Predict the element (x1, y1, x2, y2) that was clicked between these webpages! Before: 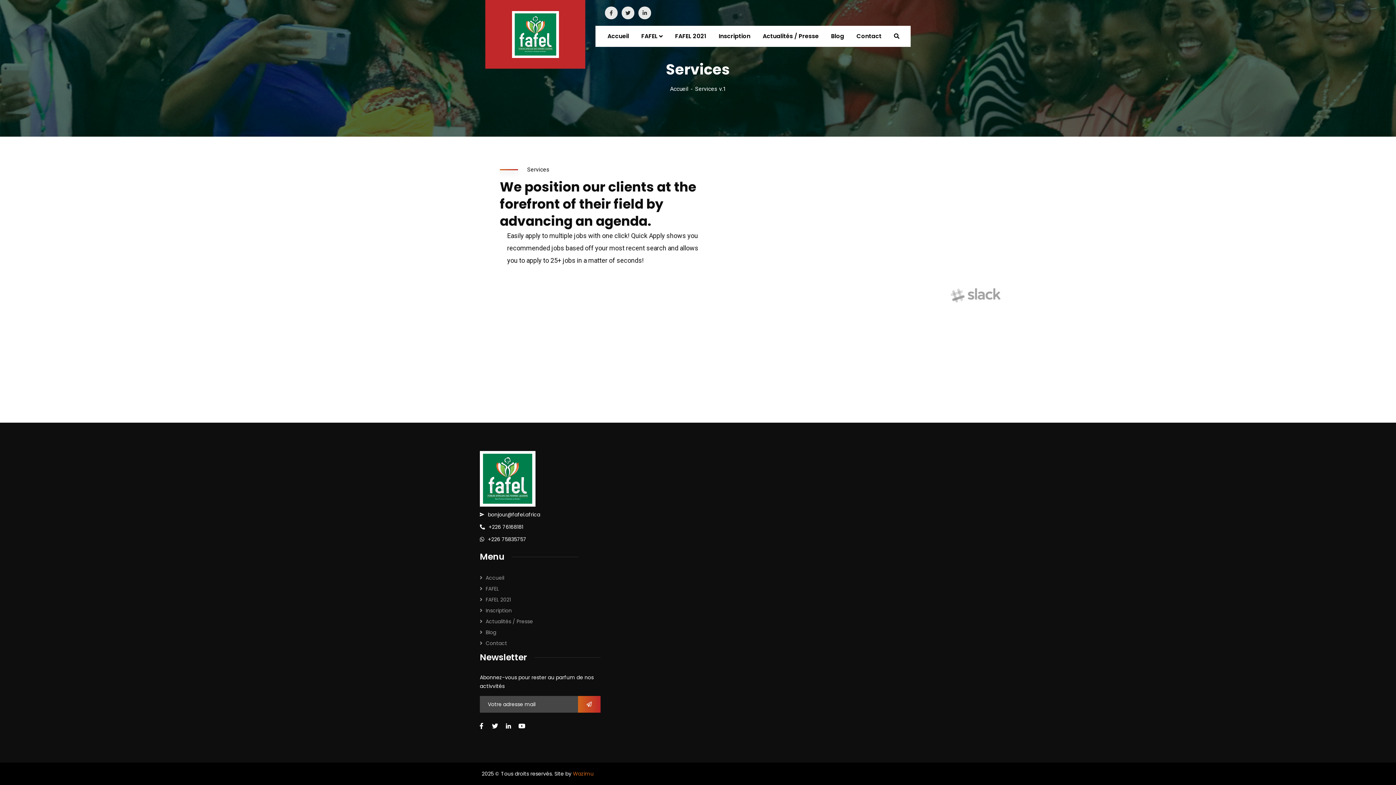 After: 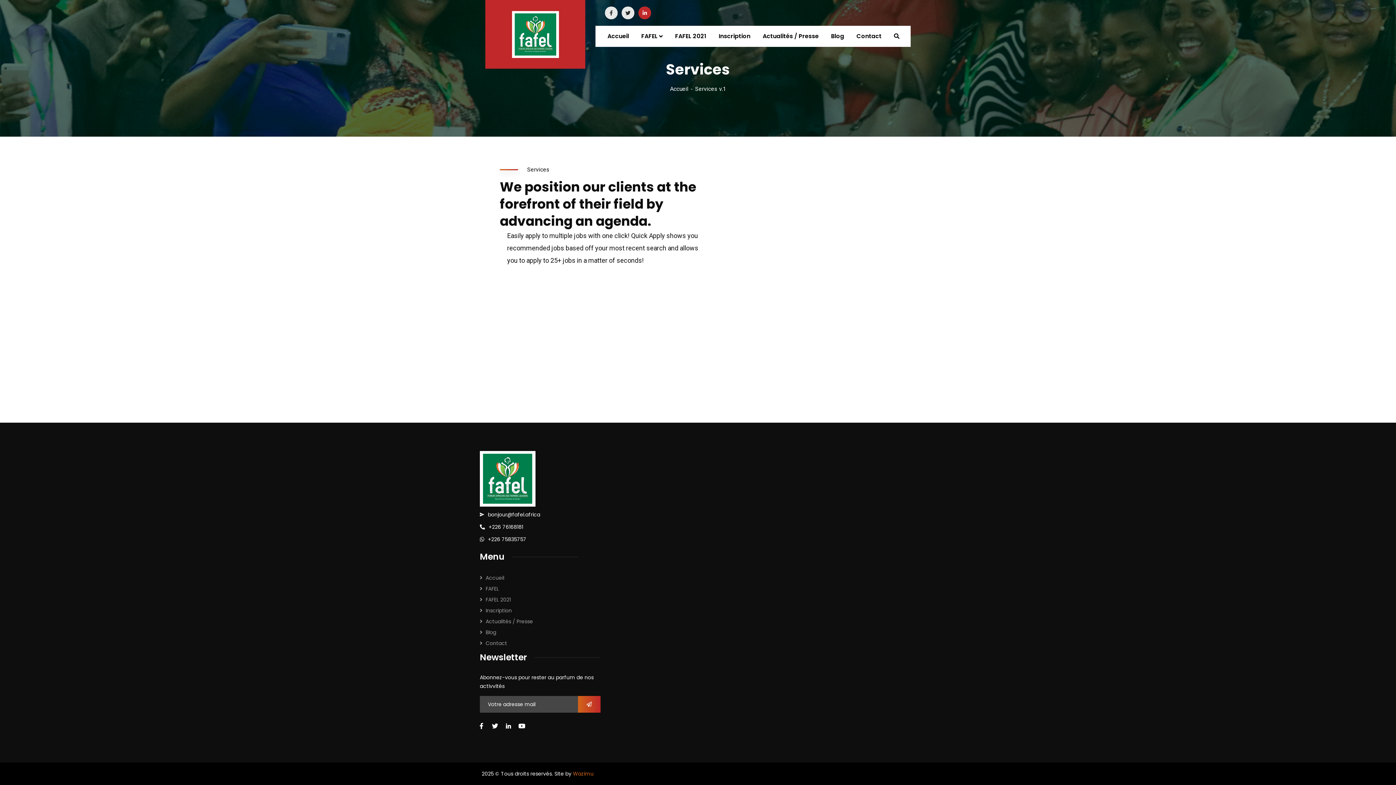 Action: bbox: (638, 6, 651, 19)